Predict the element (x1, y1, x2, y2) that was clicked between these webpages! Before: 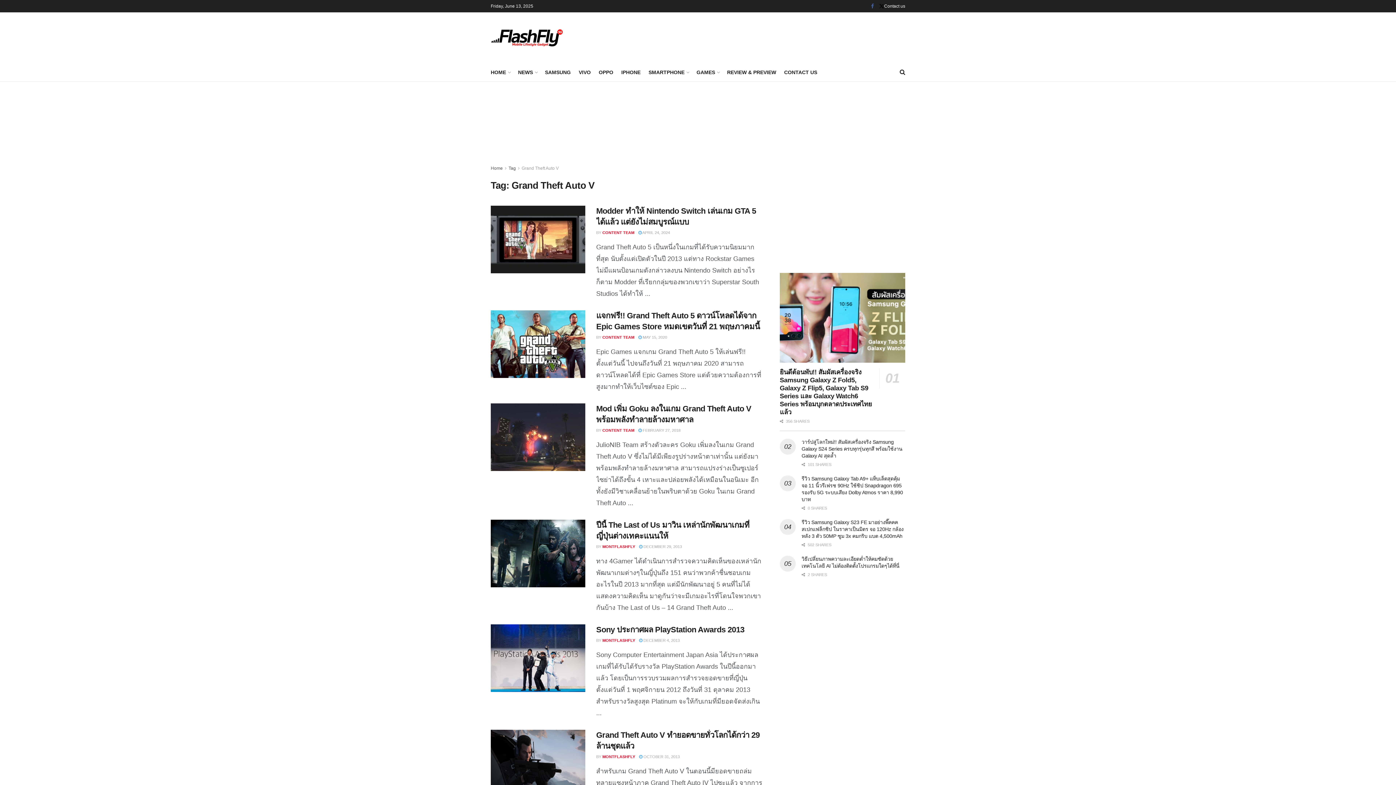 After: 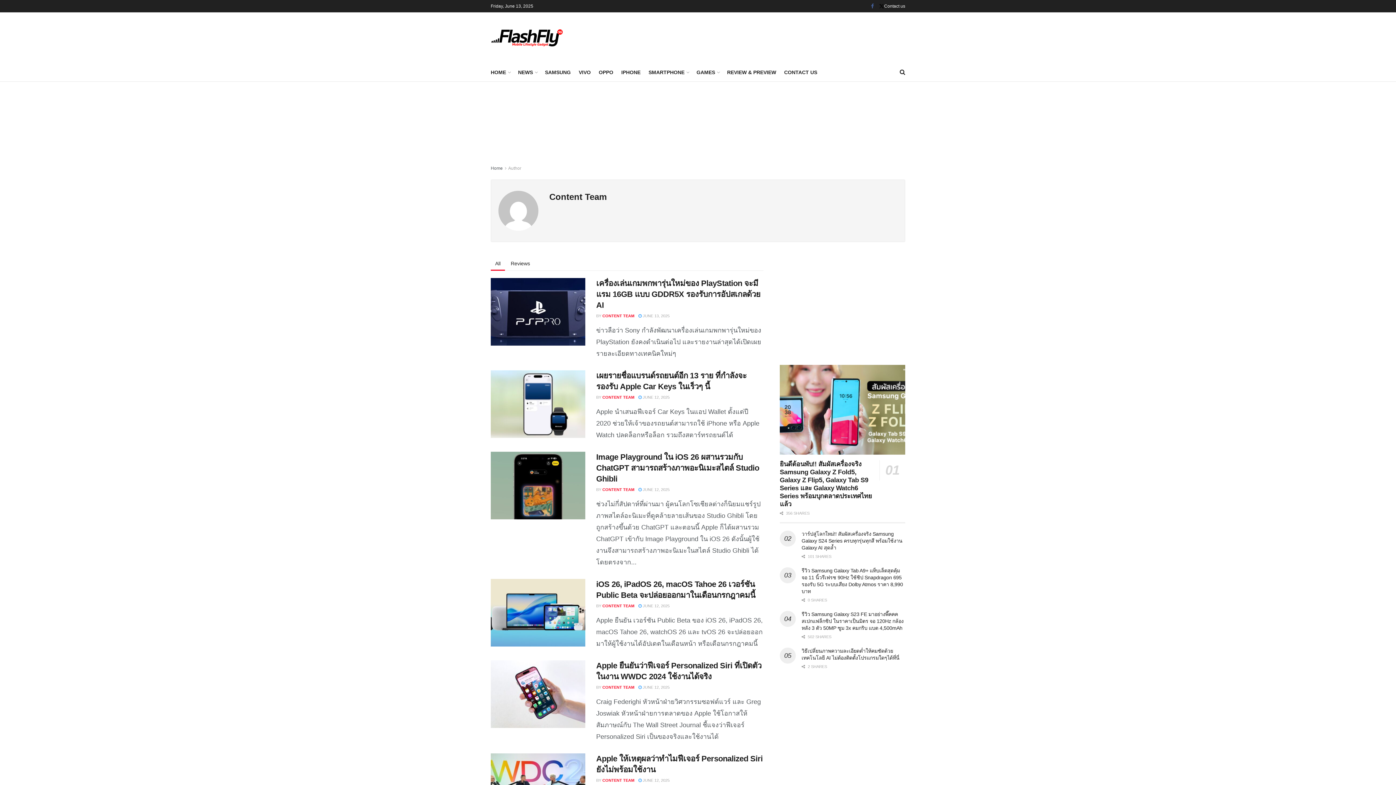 Action: bbox: (602, 428, 634, 432) label: CONTENT TEAM